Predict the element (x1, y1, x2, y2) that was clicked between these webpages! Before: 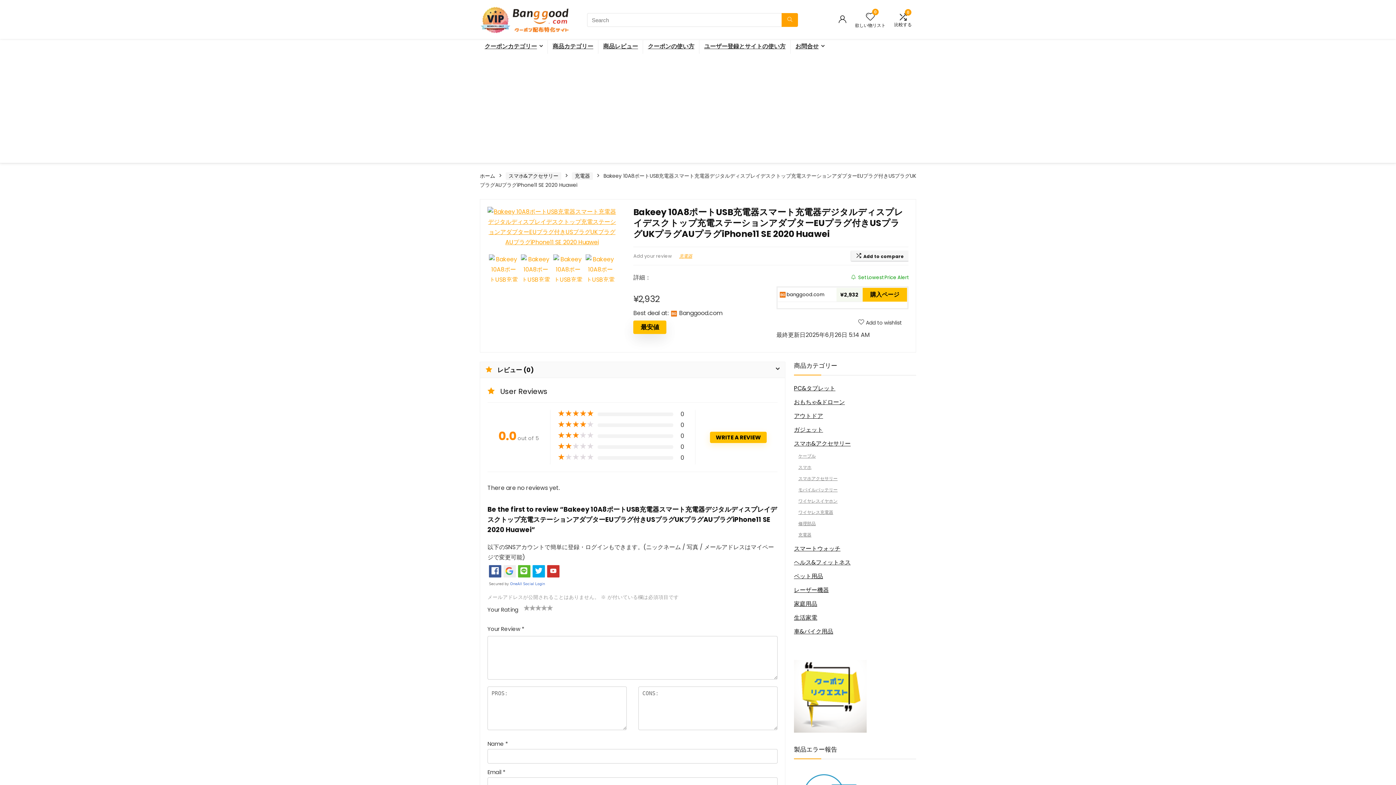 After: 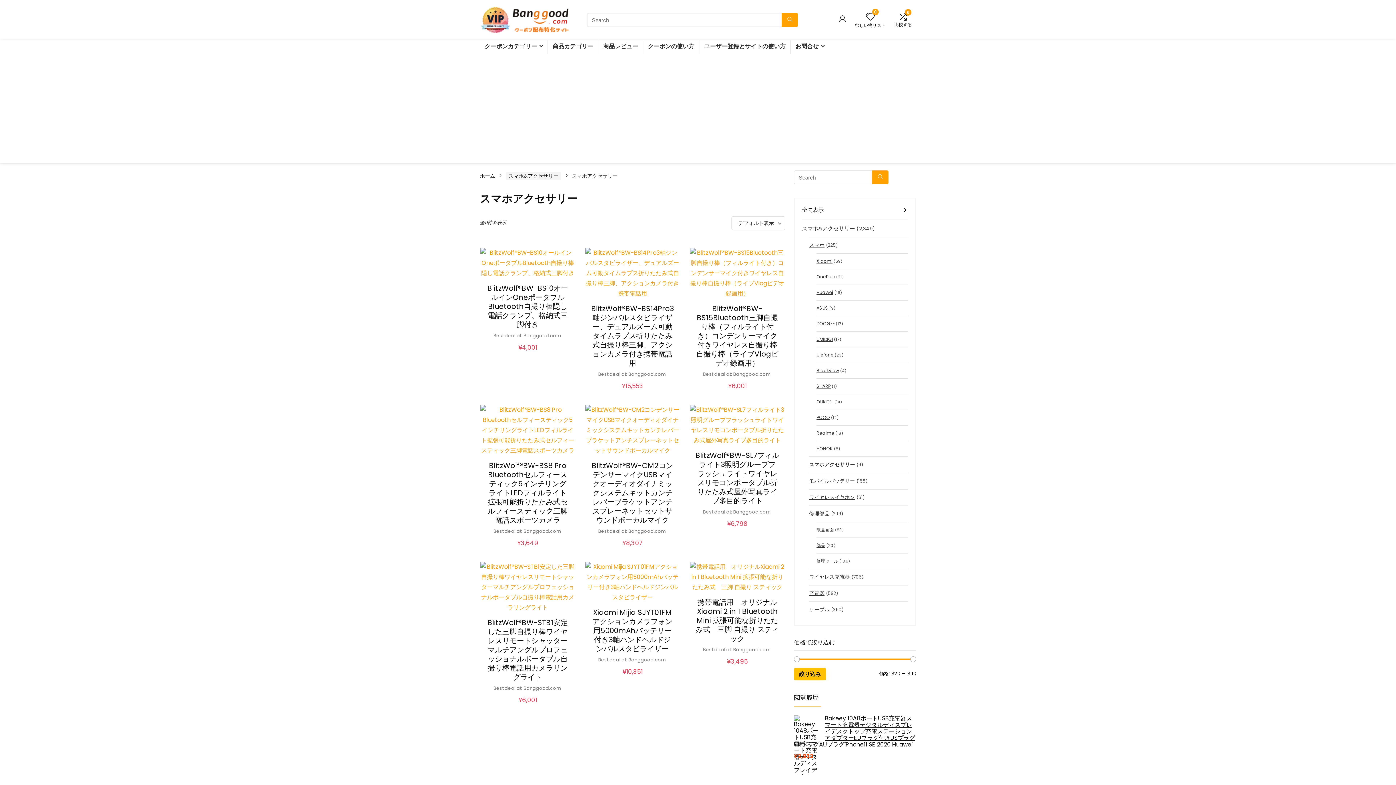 Action: bbox: (798, 475, 837, 481) label: スマホアクセサリー